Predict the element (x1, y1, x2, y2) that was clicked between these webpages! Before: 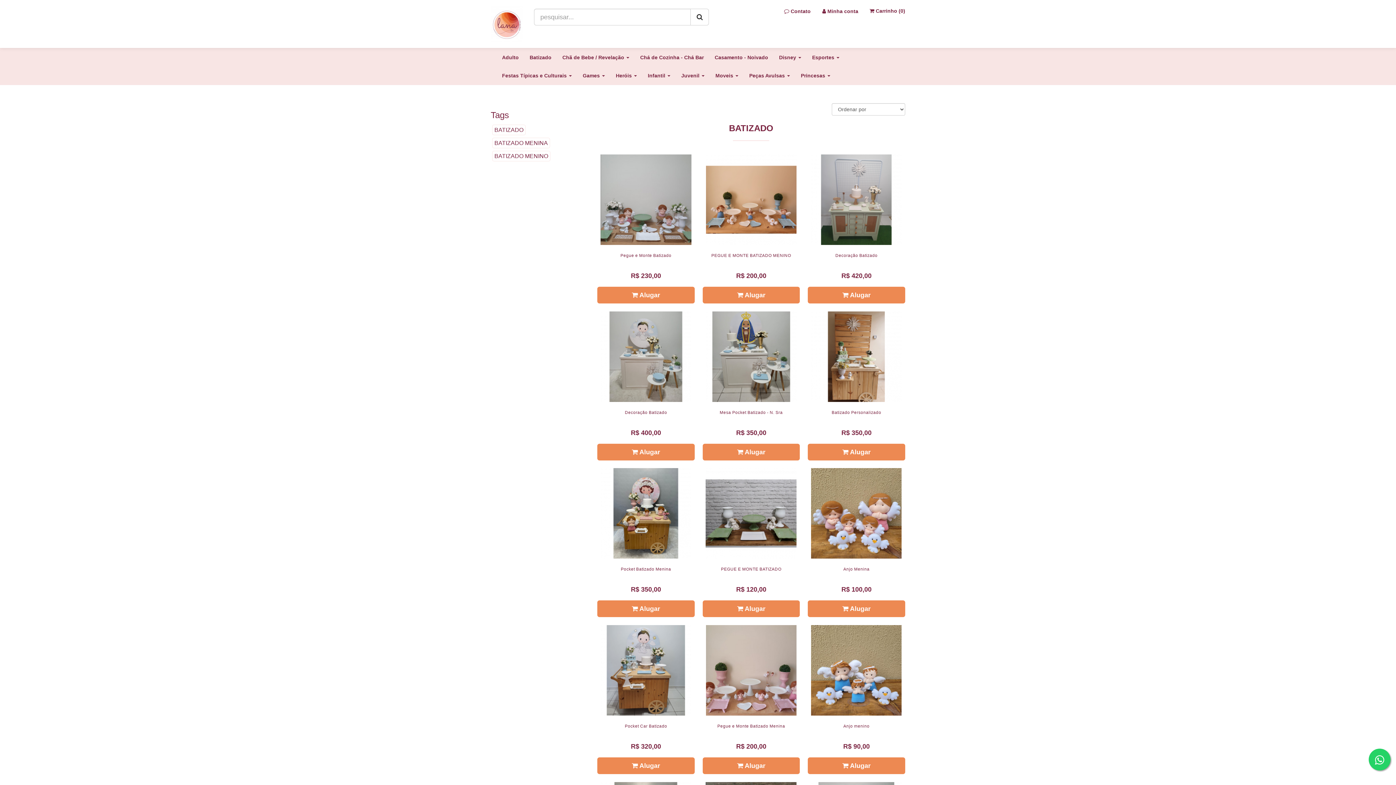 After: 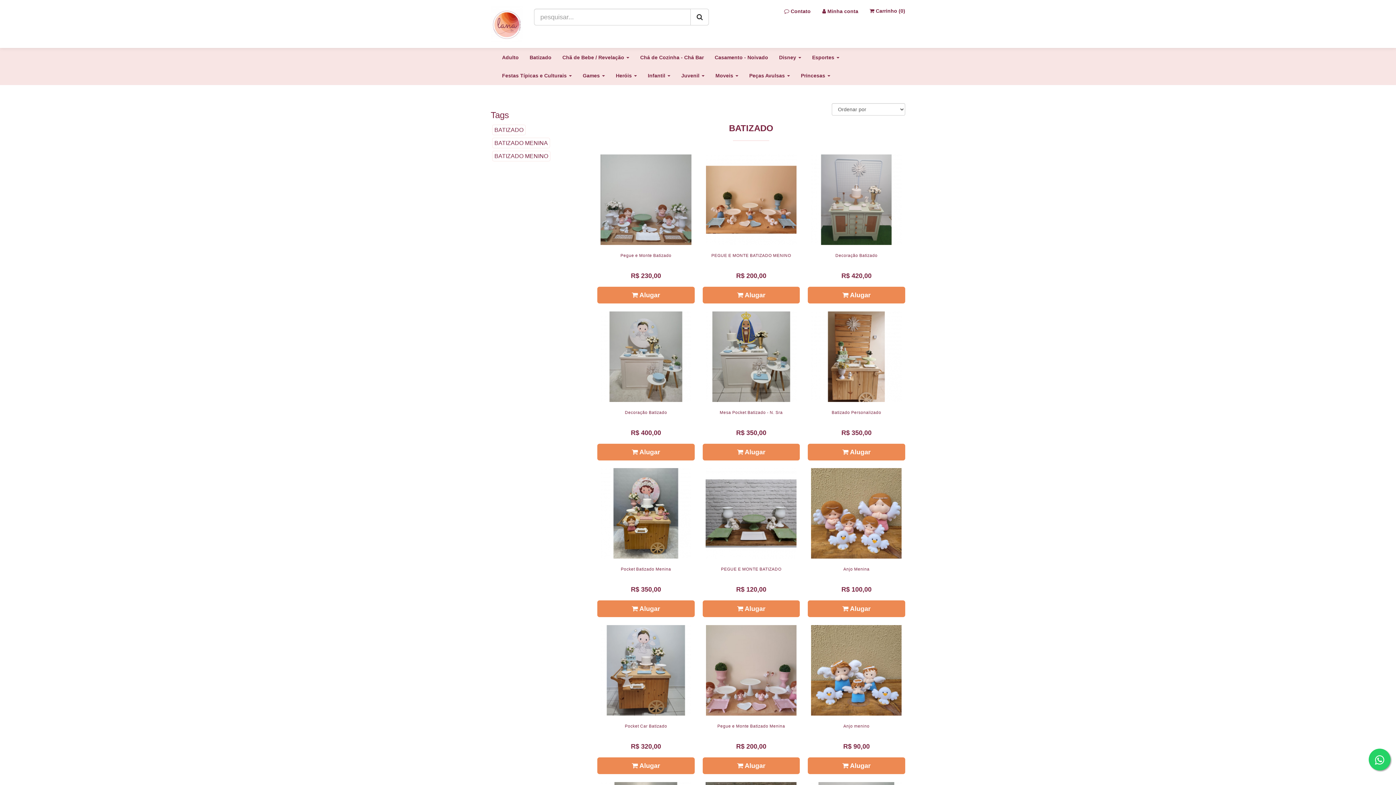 Action: label: Batizado bbox: (524, 48, 557, 66)